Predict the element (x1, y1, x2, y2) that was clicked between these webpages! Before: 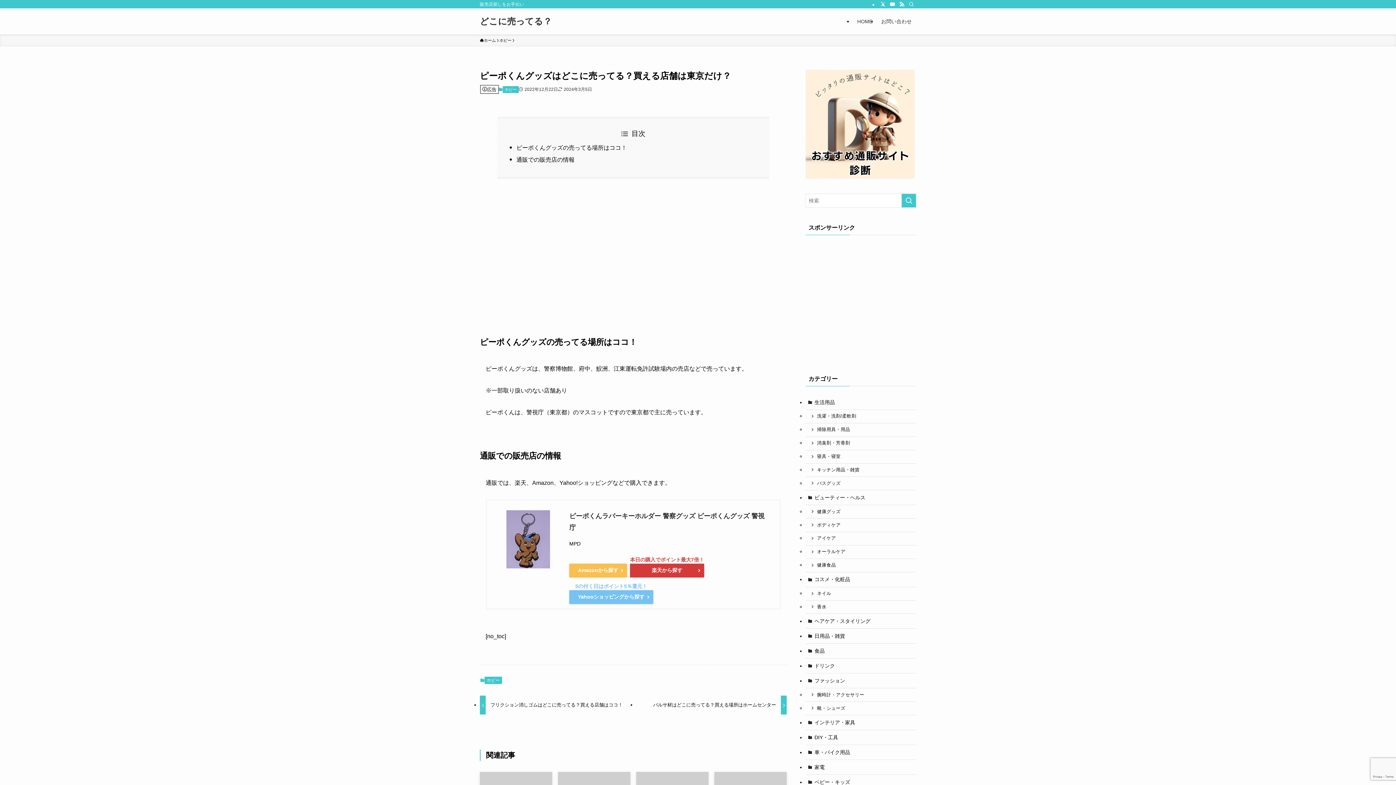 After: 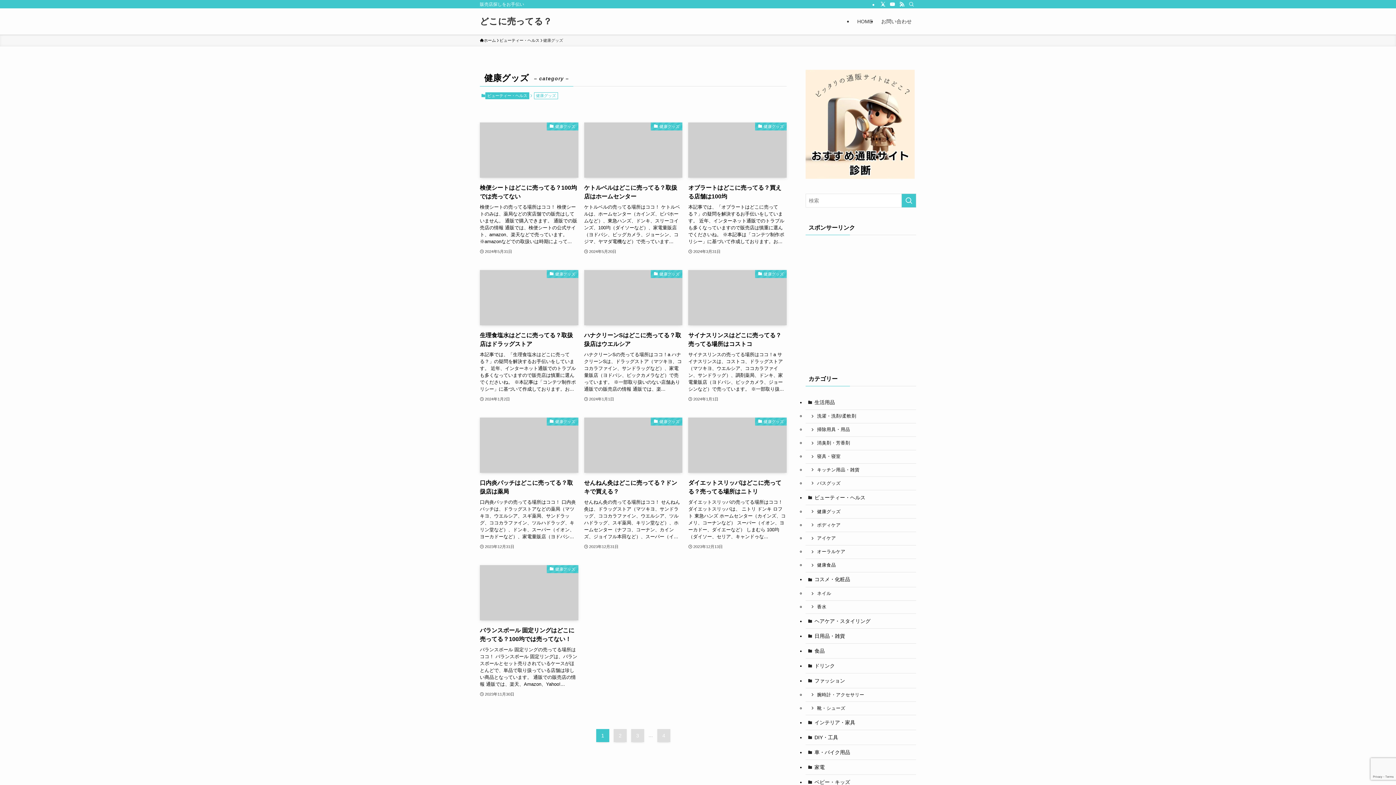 Action: label: 健康グッズ bbox: (805, 505, 916, 518)